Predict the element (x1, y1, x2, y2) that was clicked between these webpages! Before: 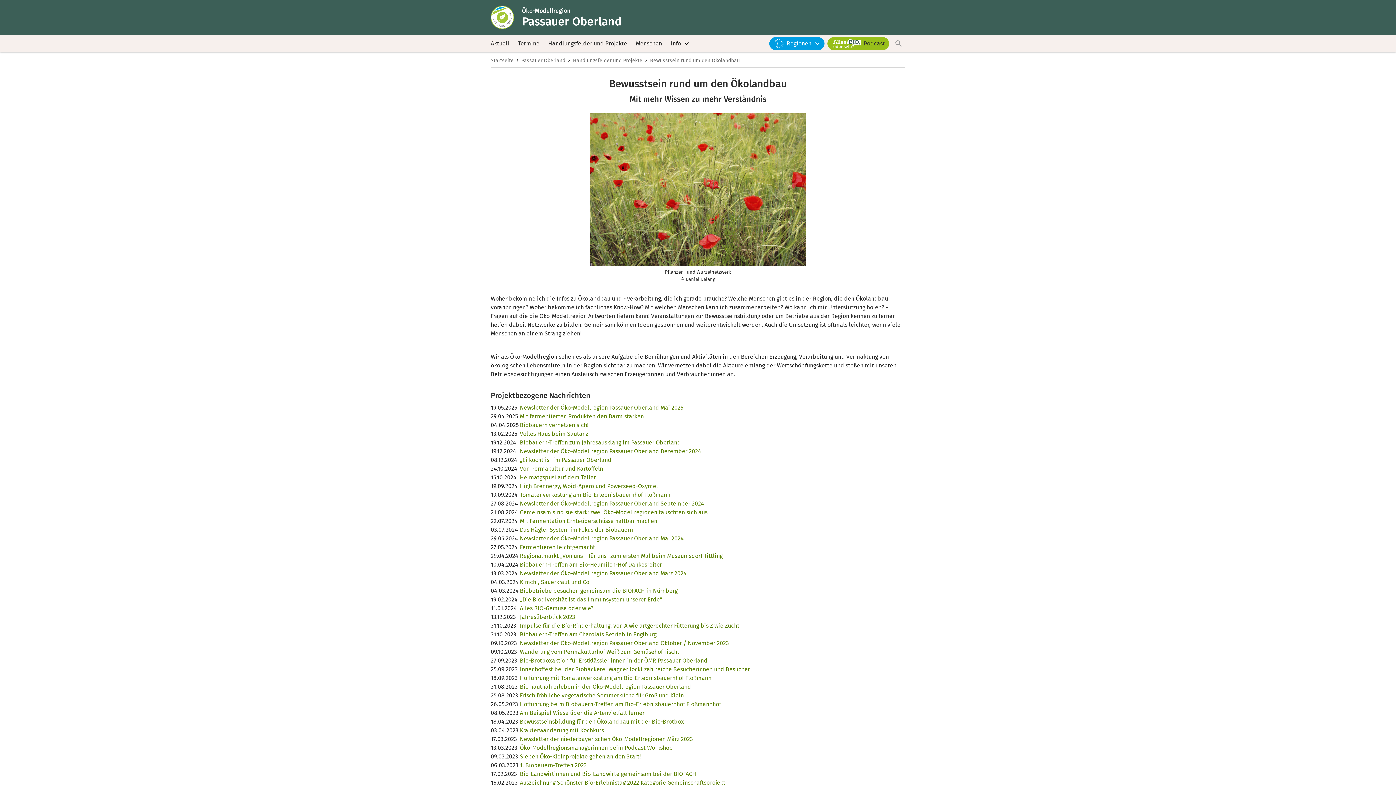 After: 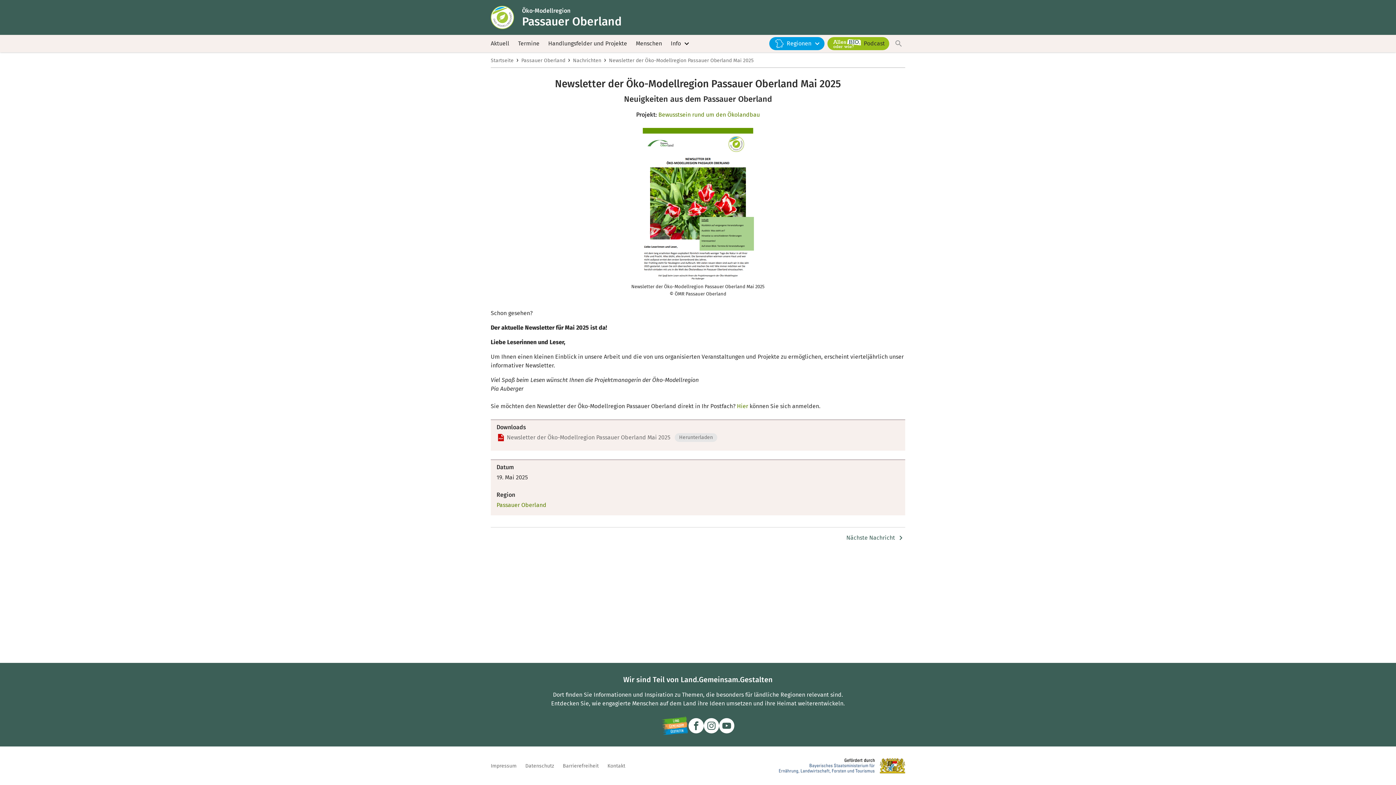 Action: label: Newsletter der Öko-Modellregion Passauer Oberland Mai 2025 bbox: (520, 403, 683, 412)